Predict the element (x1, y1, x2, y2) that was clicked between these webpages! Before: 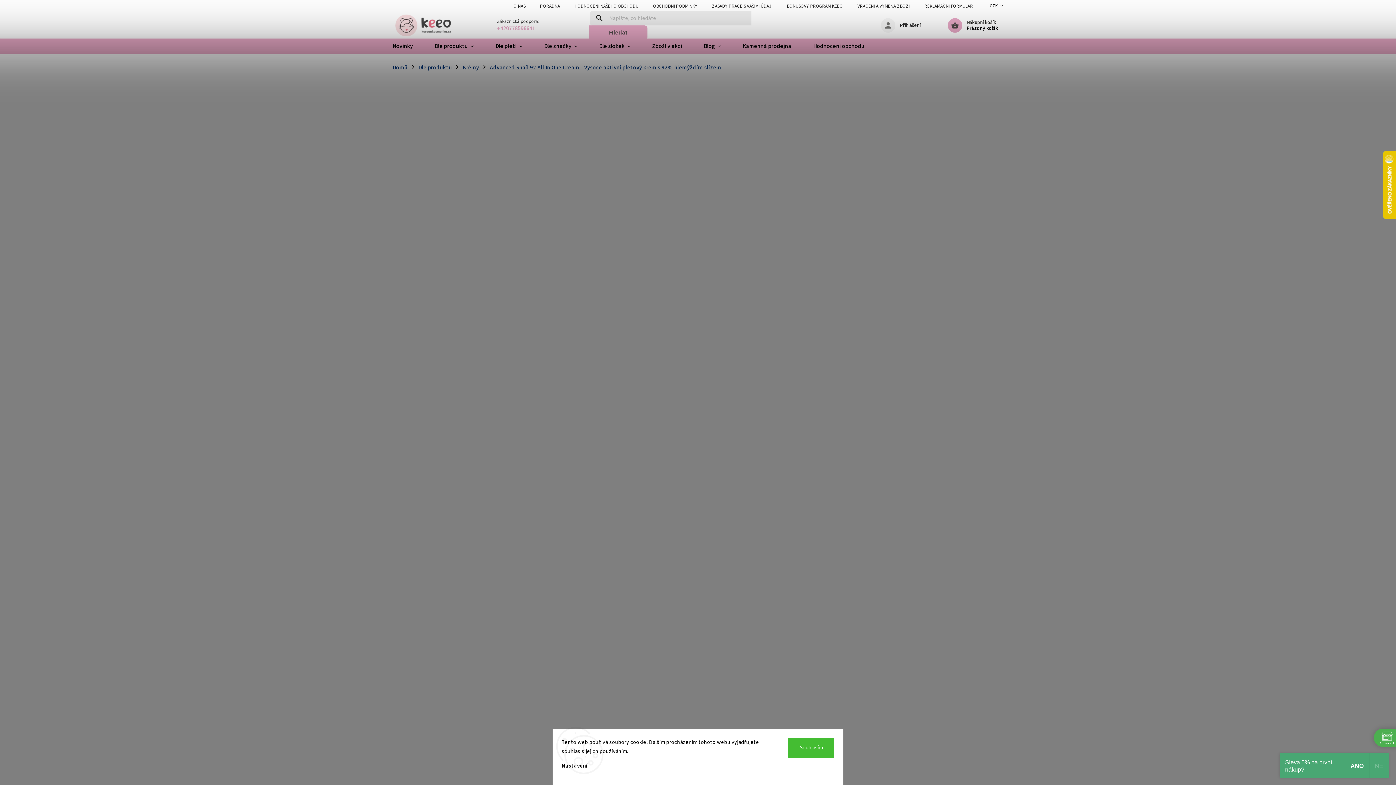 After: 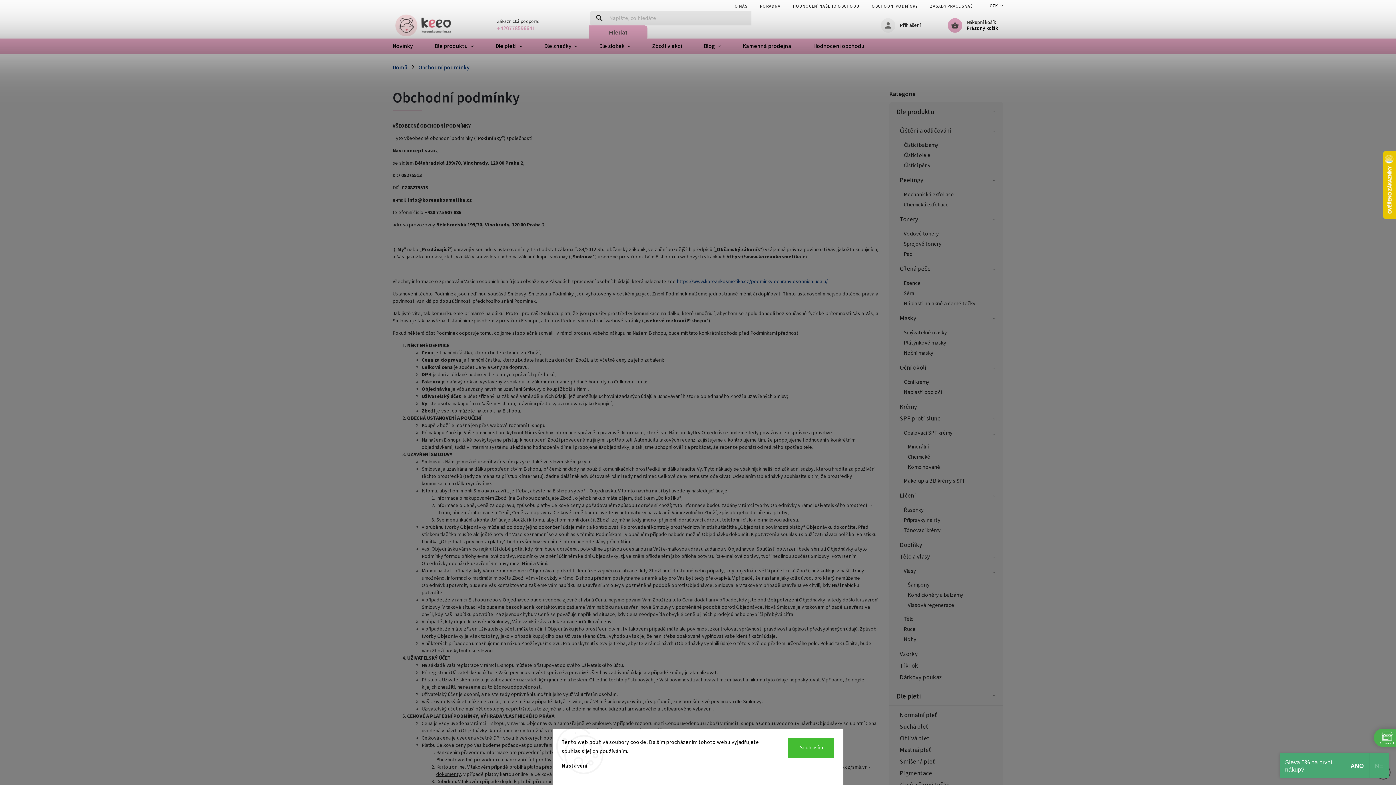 Action: bbox: (646, 1, 704, 10) label: OBCHODNÍ PODMÍNKY